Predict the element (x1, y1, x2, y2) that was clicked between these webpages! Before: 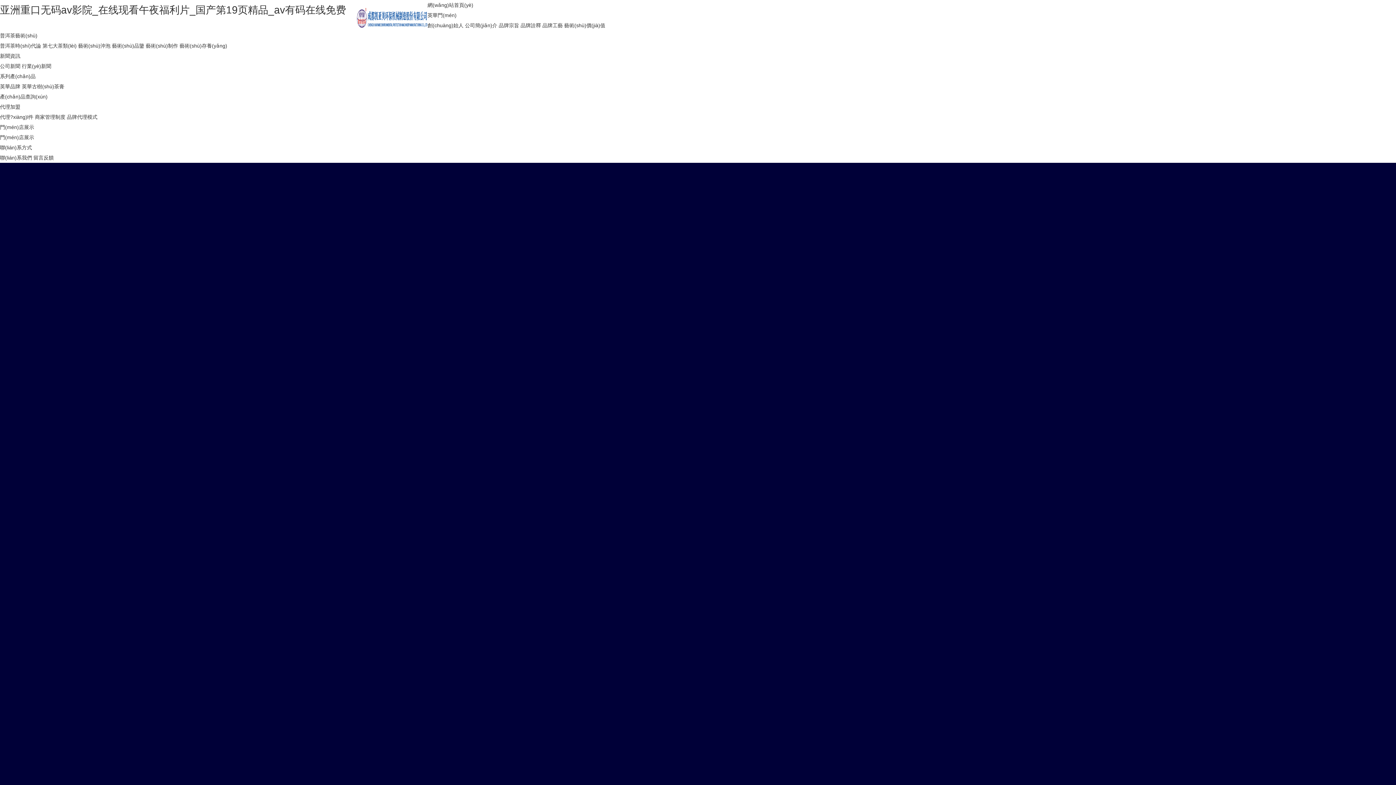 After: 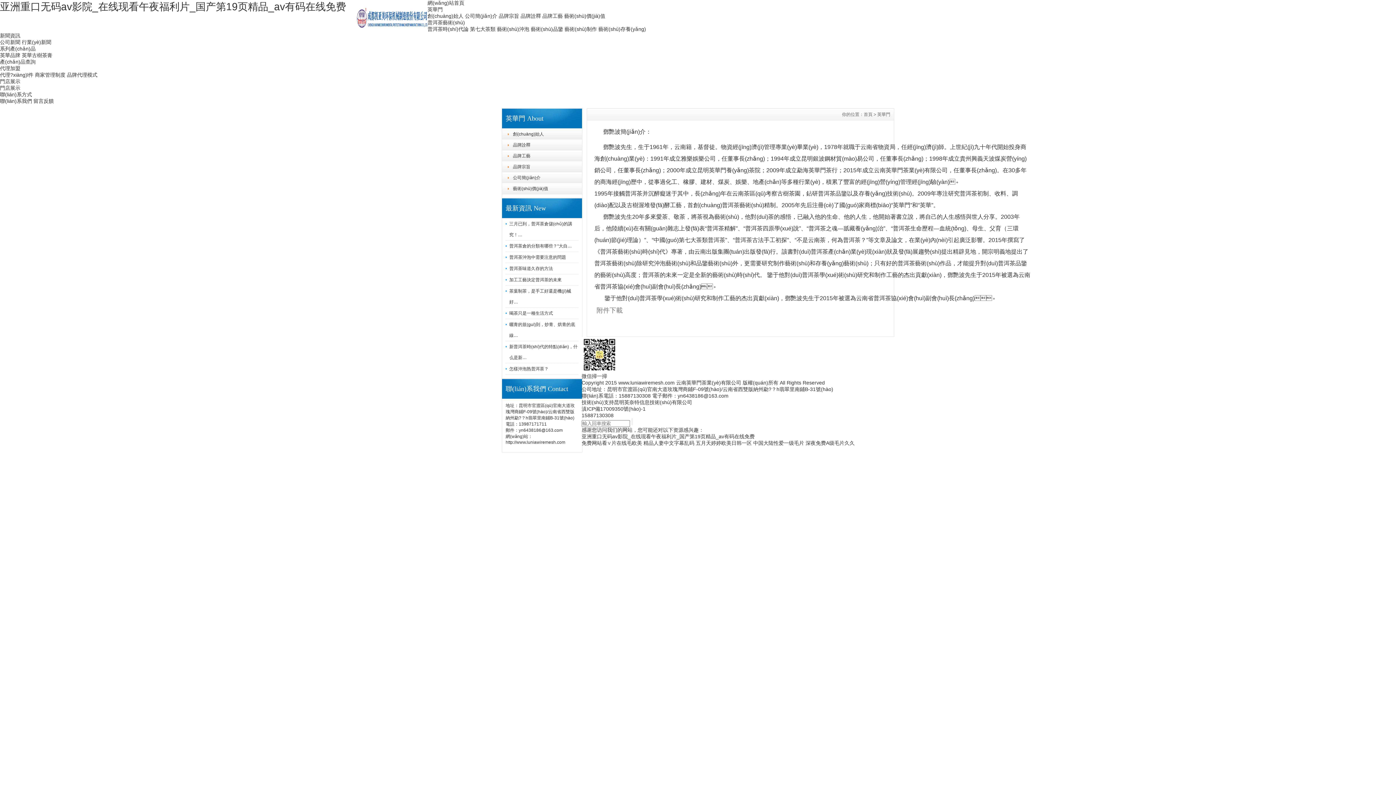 Action: label: 創(chuàng)始人 bbox: (427, 22, 463, 28)